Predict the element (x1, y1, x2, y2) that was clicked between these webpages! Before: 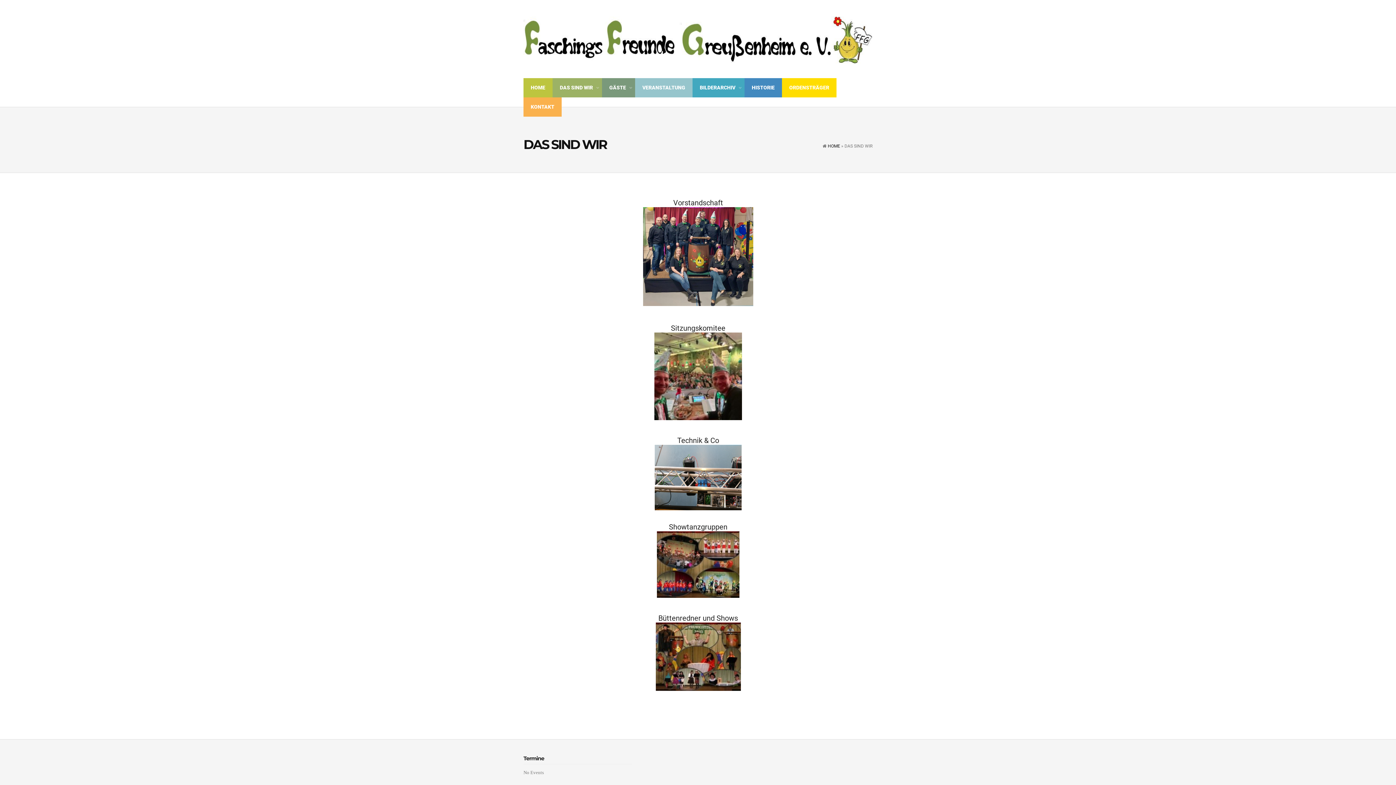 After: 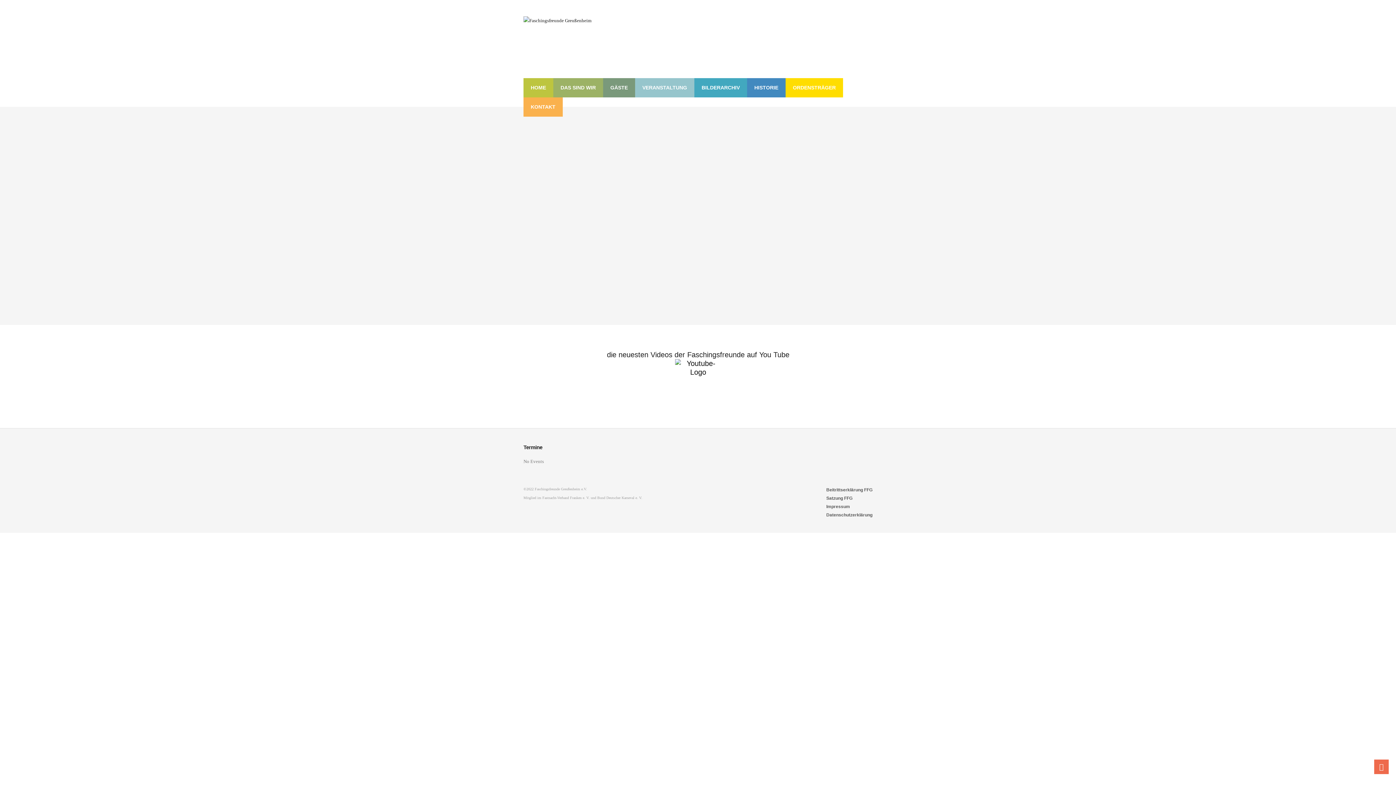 Action: bbox: (523, 16, 872, 63)